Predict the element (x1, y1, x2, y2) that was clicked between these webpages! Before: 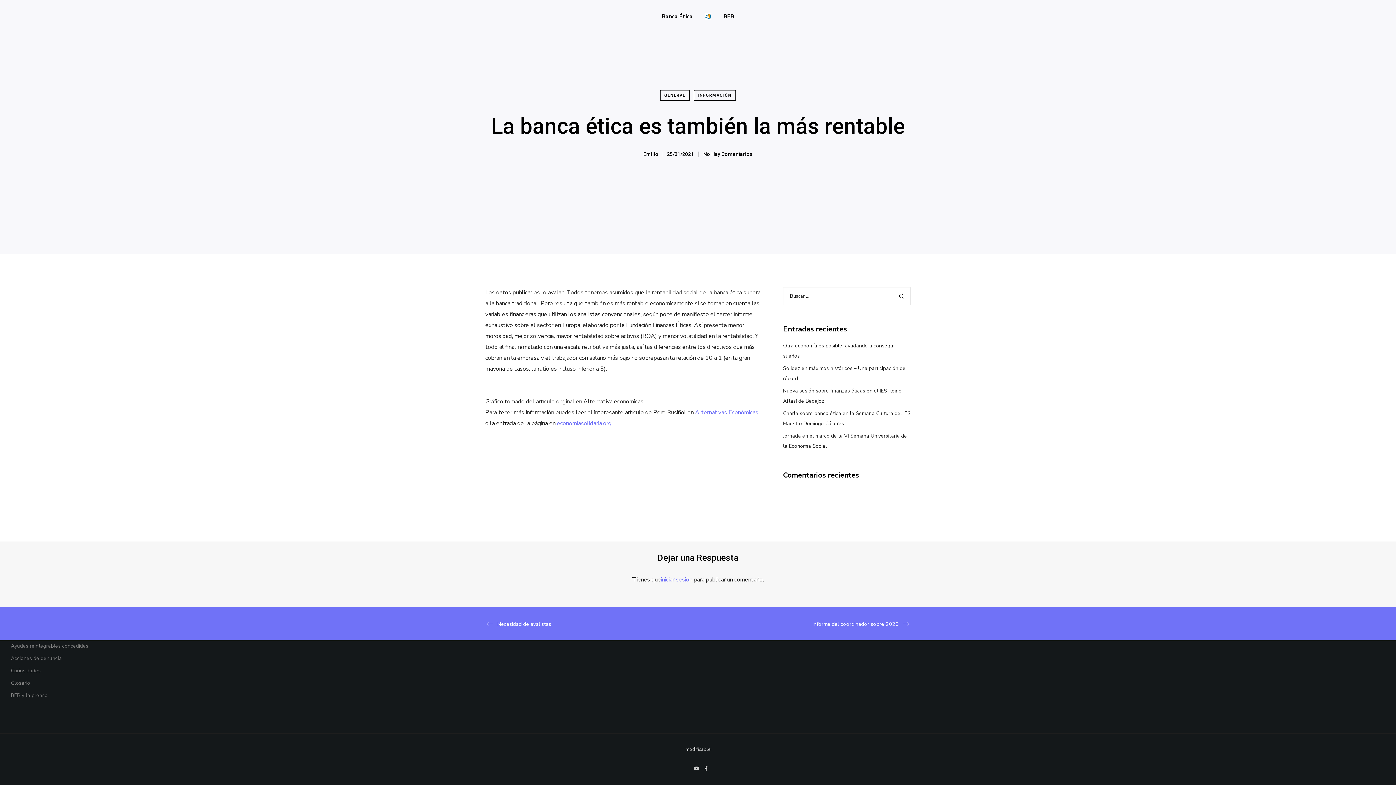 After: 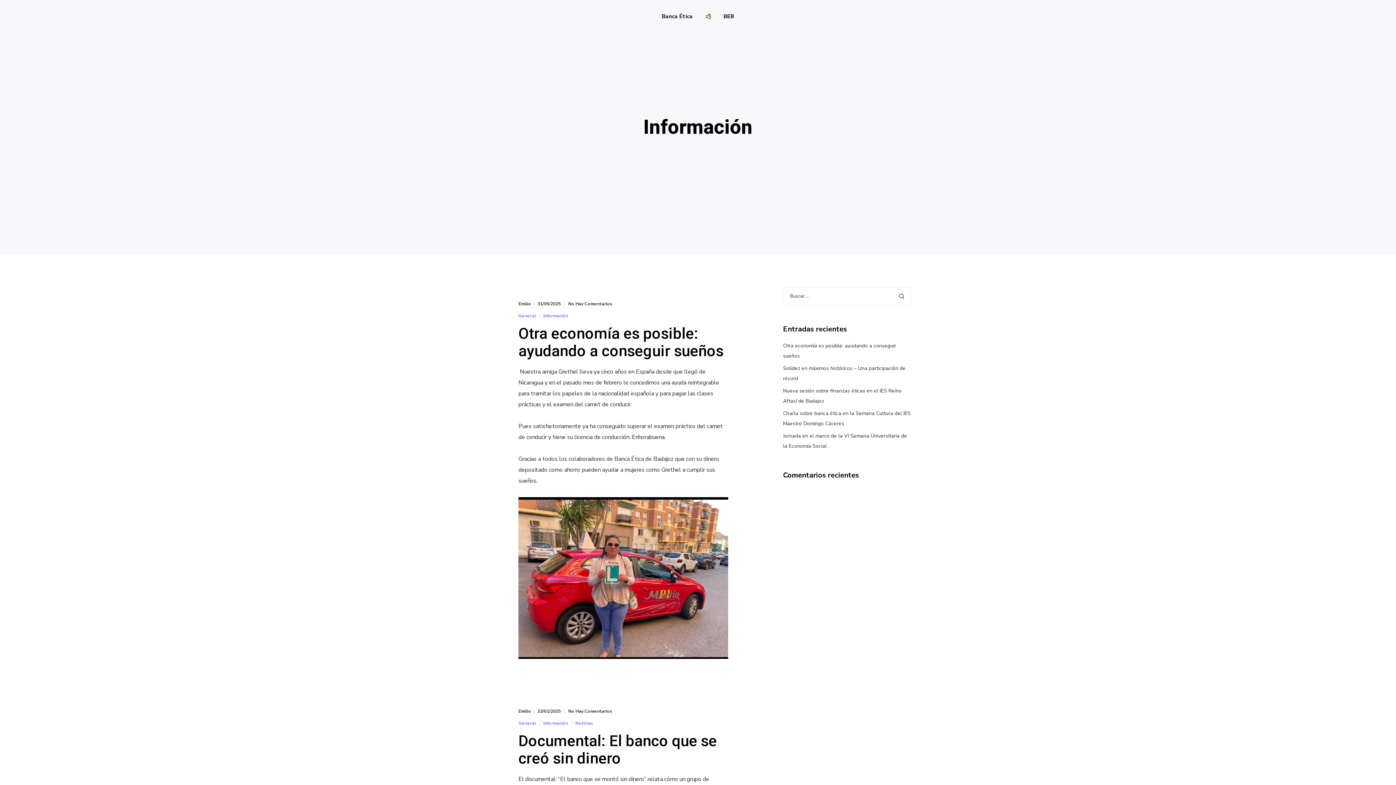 Action: label: INFORMACIÓN bbox: (693, 89, 736, 101)